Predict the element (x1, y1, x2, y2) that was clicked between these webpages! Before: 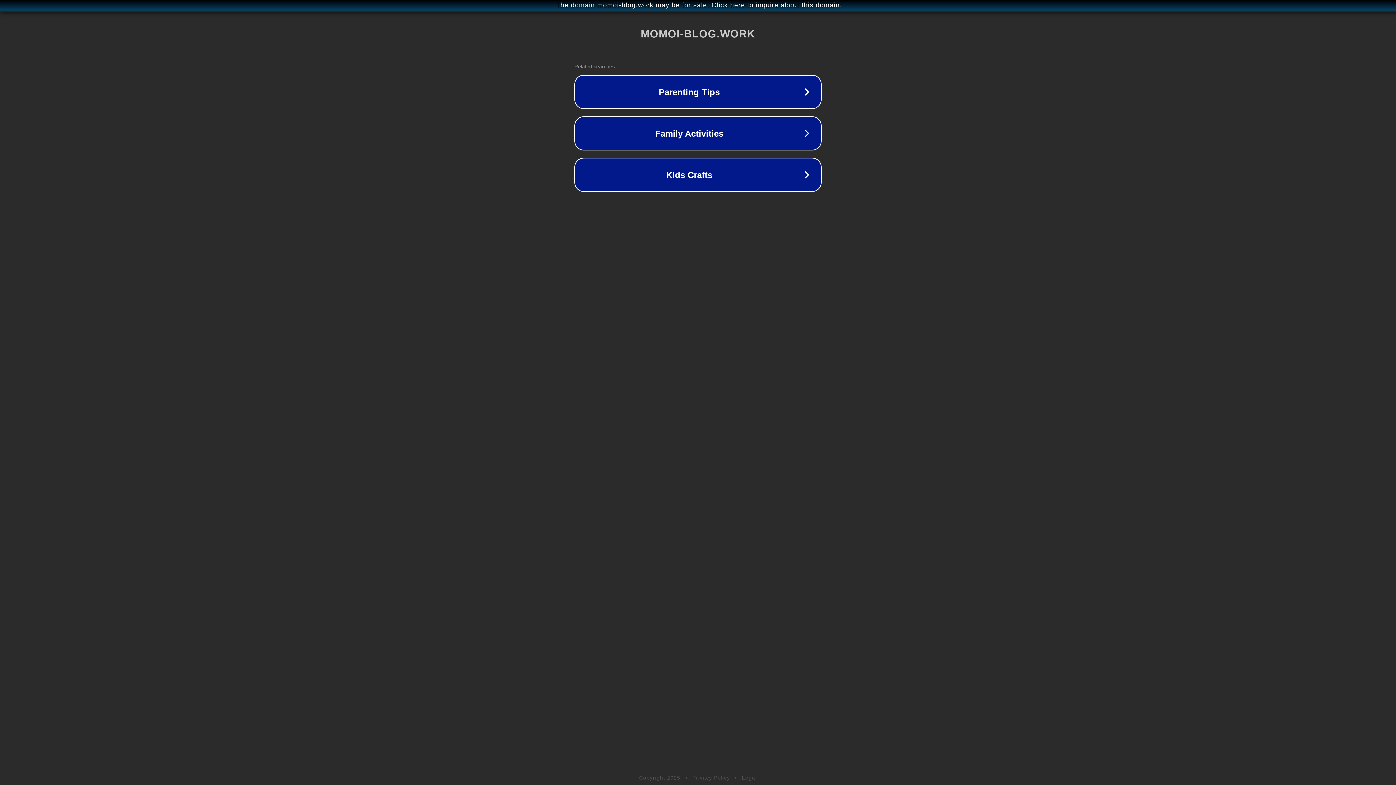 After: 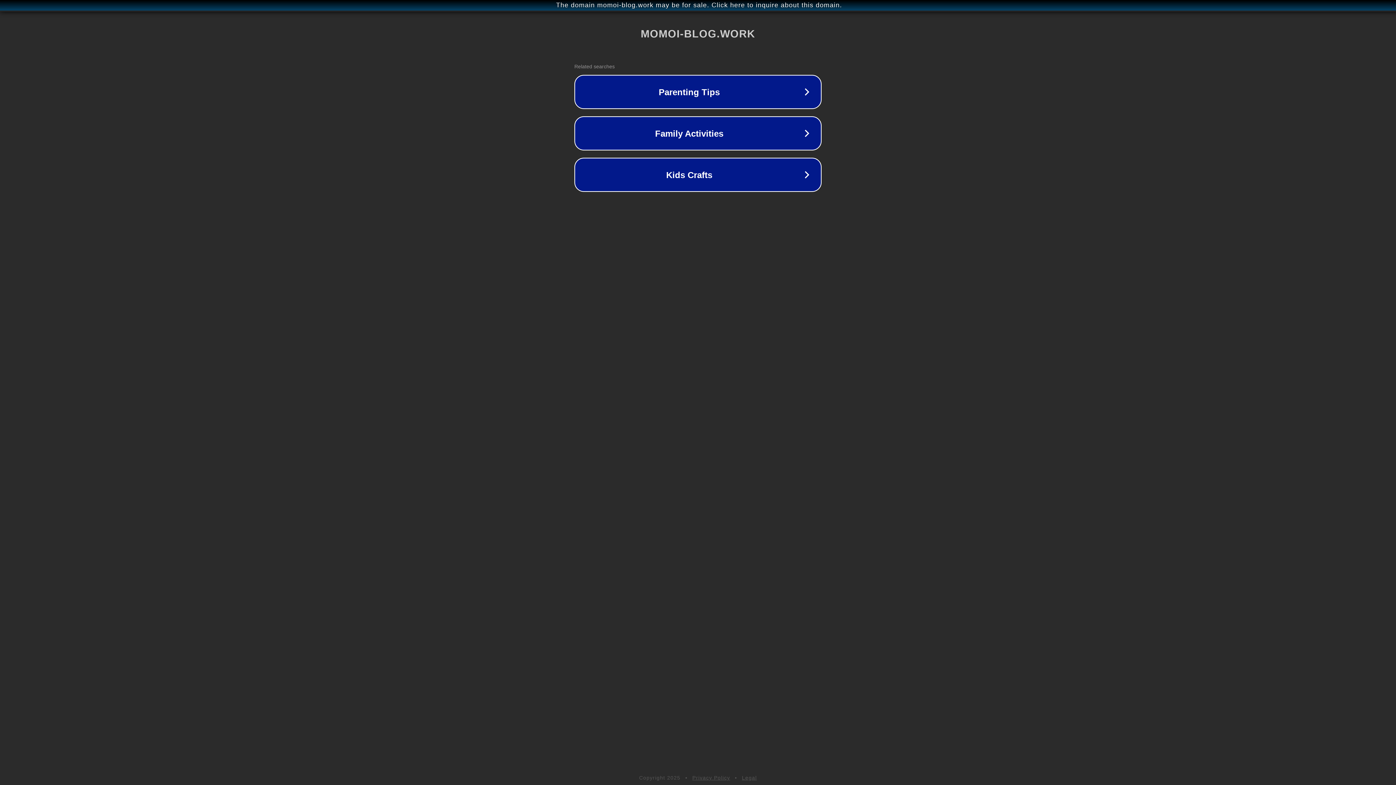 Action: label: Legal bbox: (742, 775, 757, 781)